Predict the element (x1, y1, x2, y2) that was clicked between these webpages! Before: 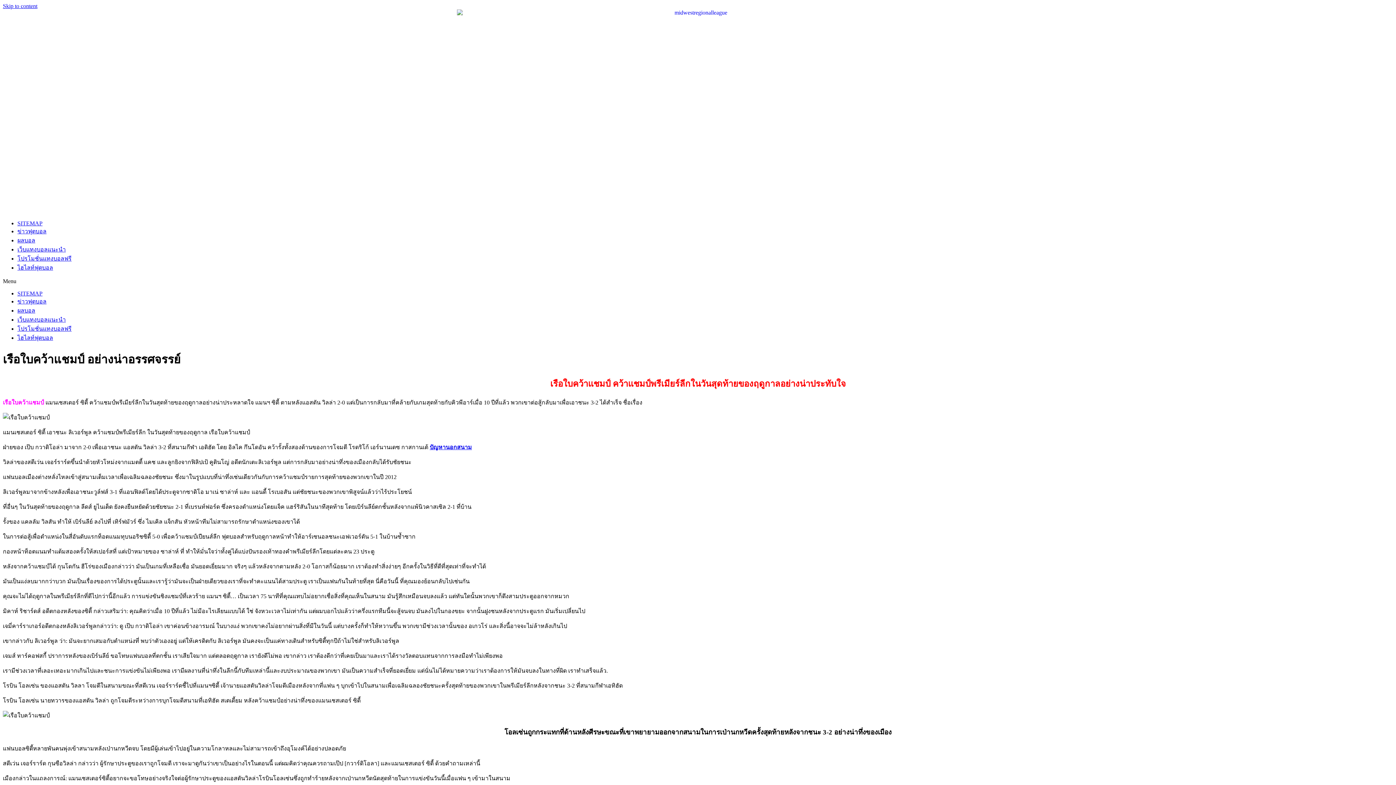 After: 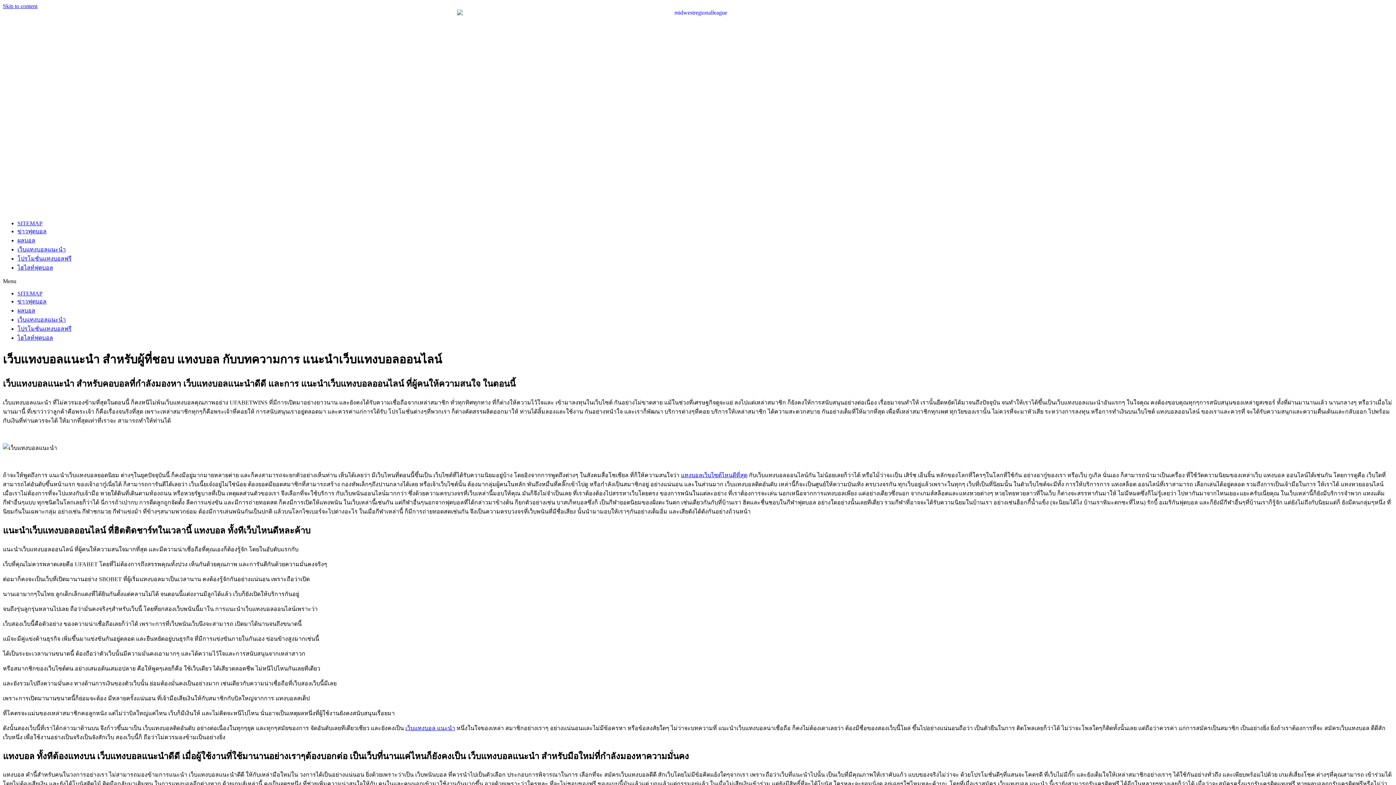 Action: bbox: (17, 246, 65, 252) label: เว็บแทงบอลแนะนำ